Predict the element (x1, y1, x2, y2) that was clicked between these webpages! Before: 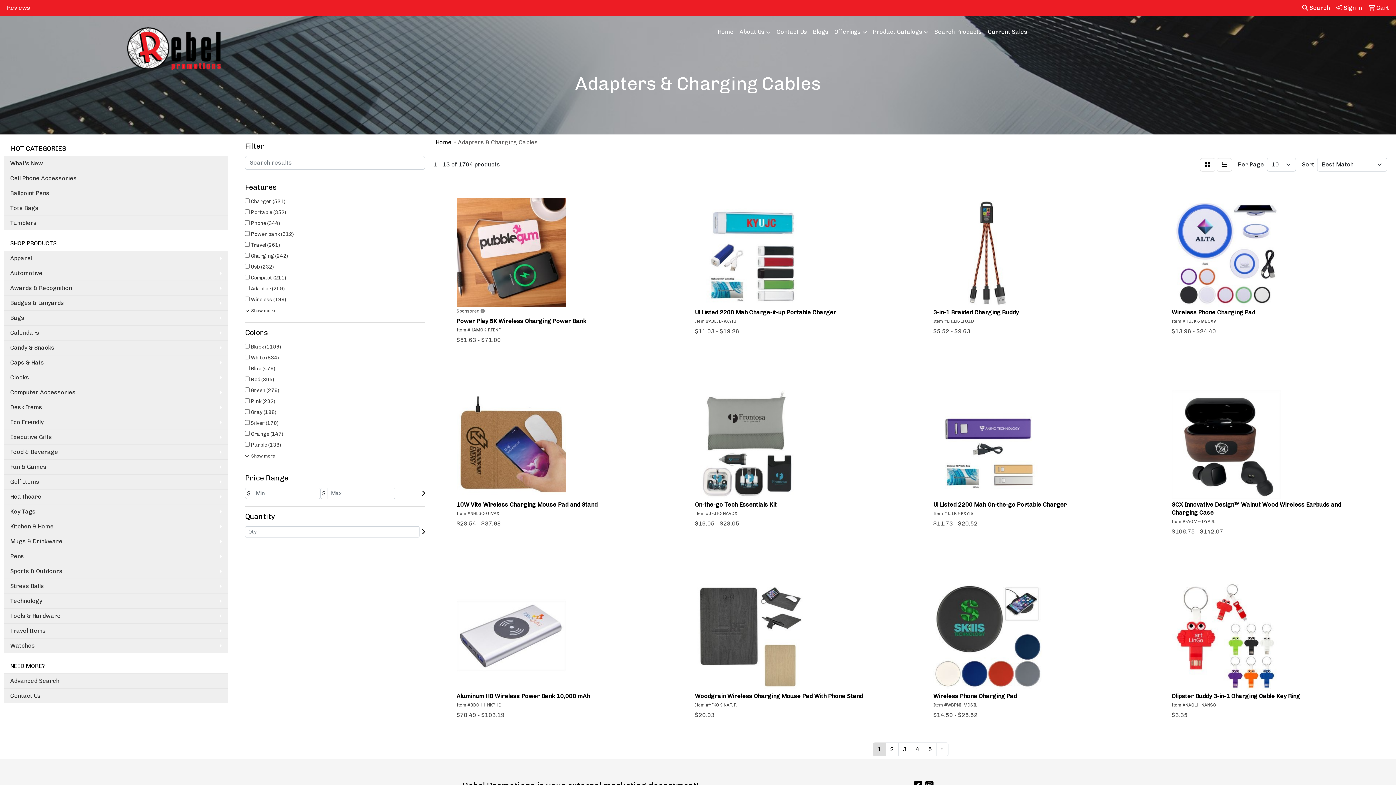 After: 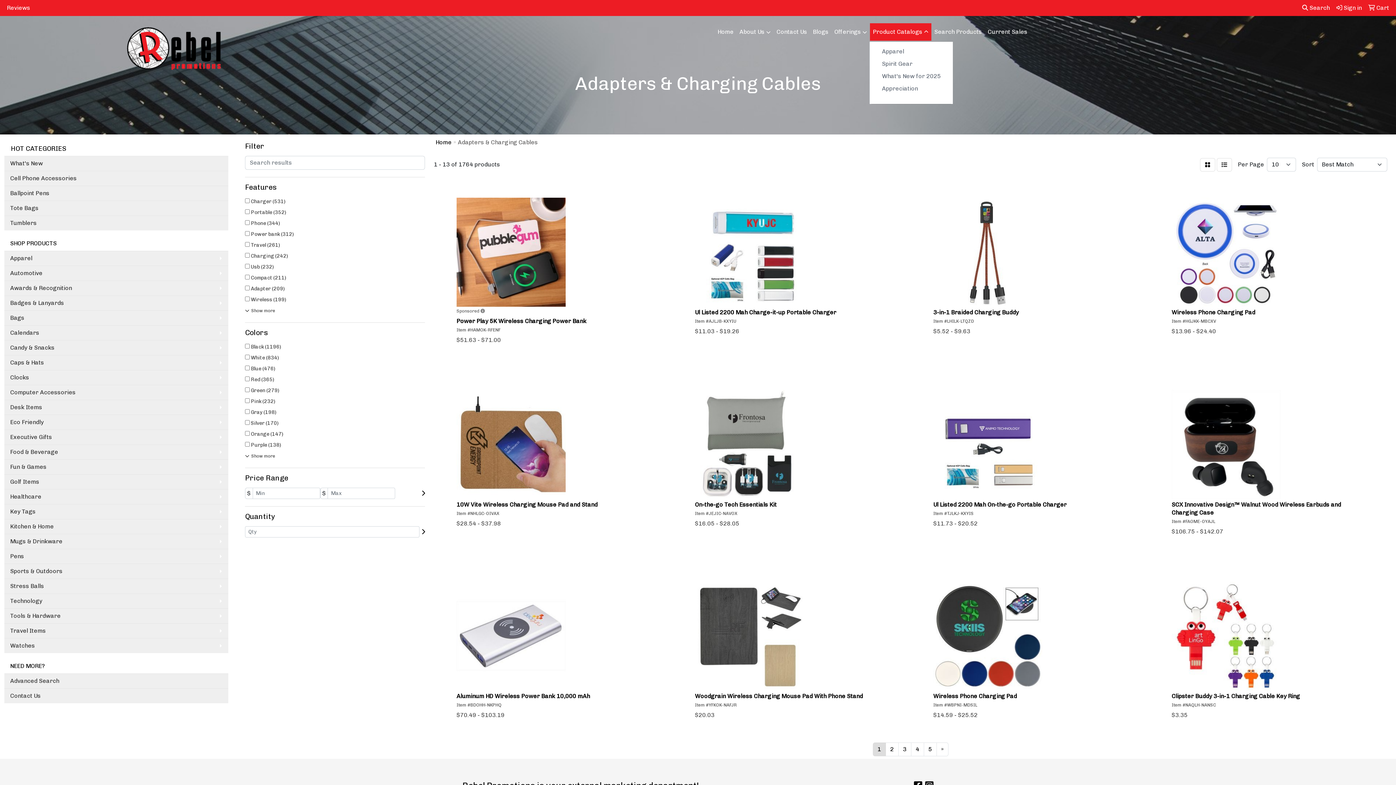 Action: label: Product Catalogs bbox: (870, 23, 931, 41)